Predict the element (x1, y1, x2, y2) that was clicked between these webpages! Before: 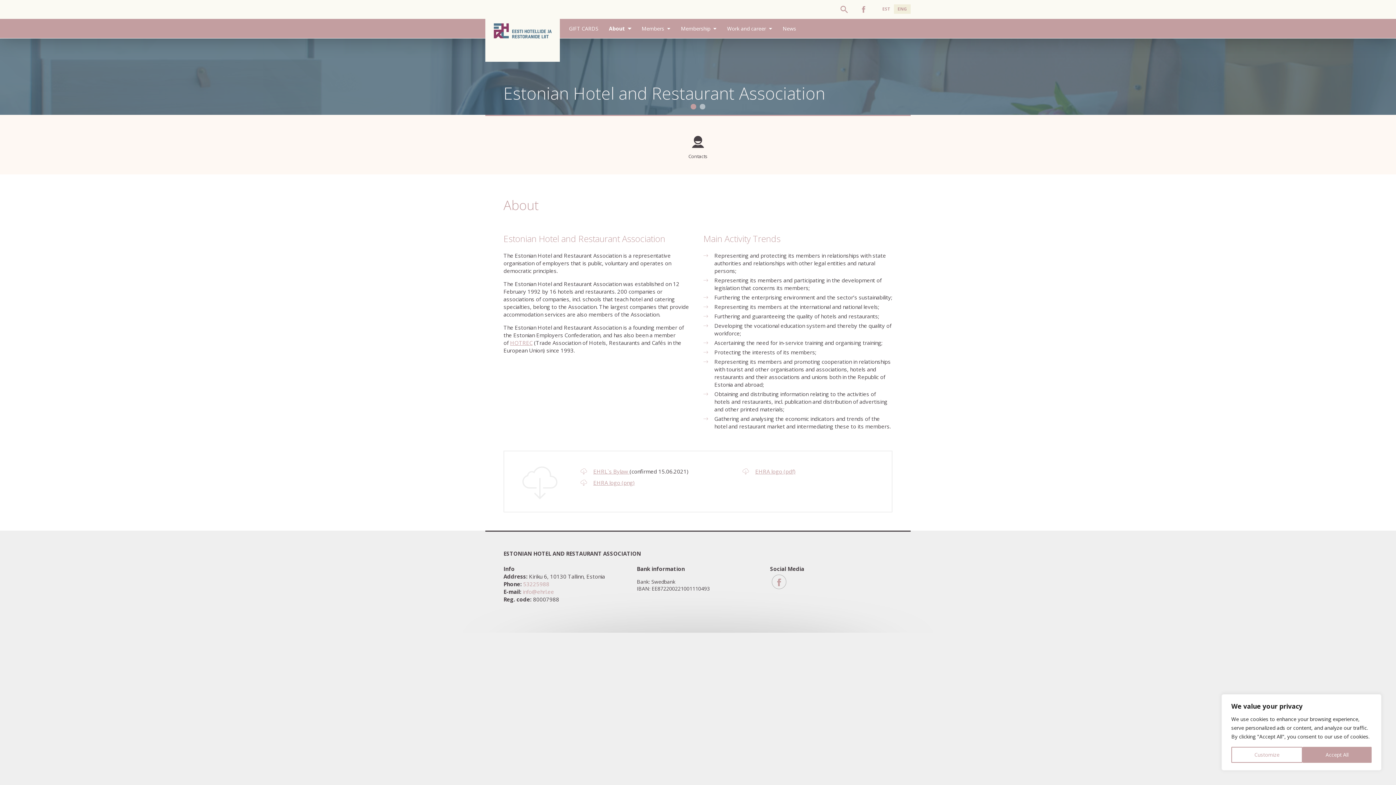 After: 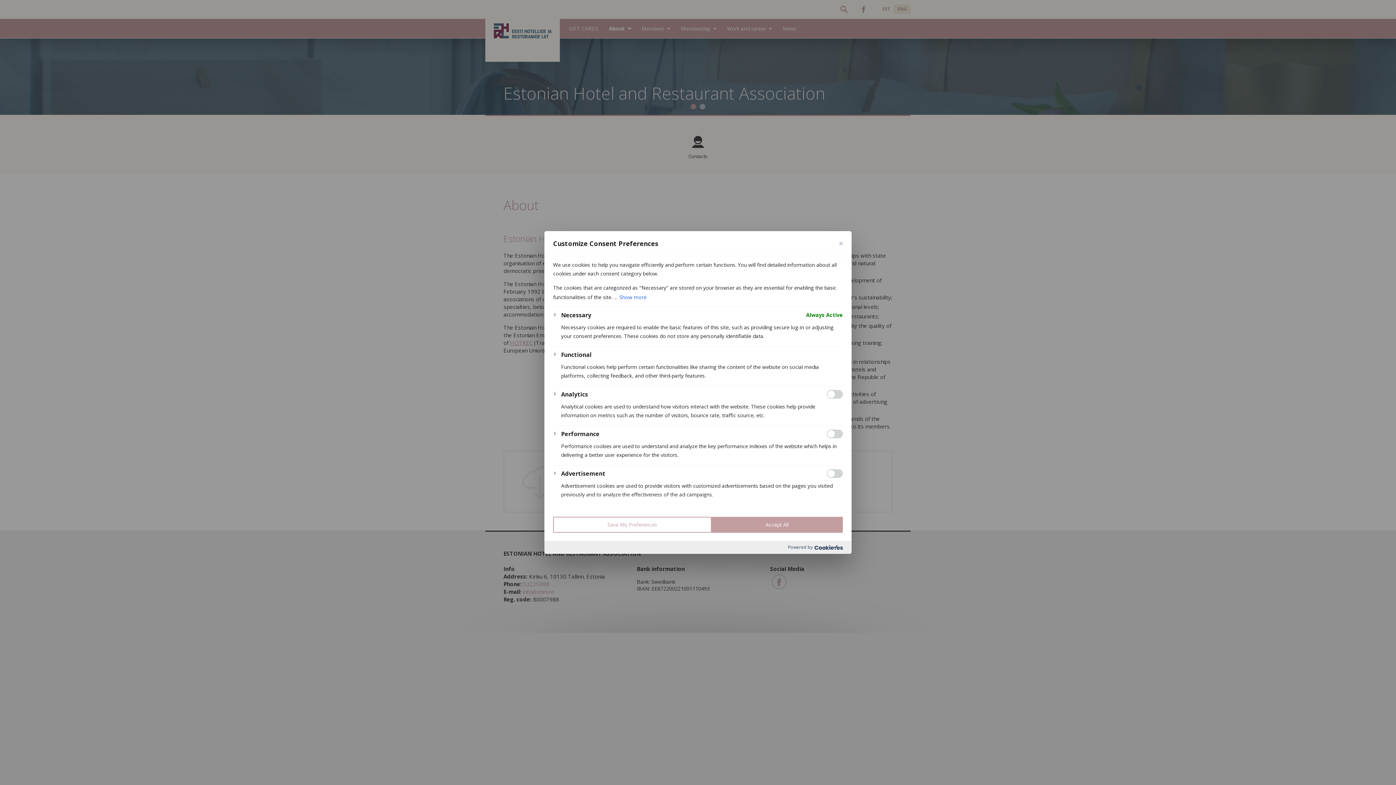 Action: bbox: (1231, 747, 1302, 763) label: Customize